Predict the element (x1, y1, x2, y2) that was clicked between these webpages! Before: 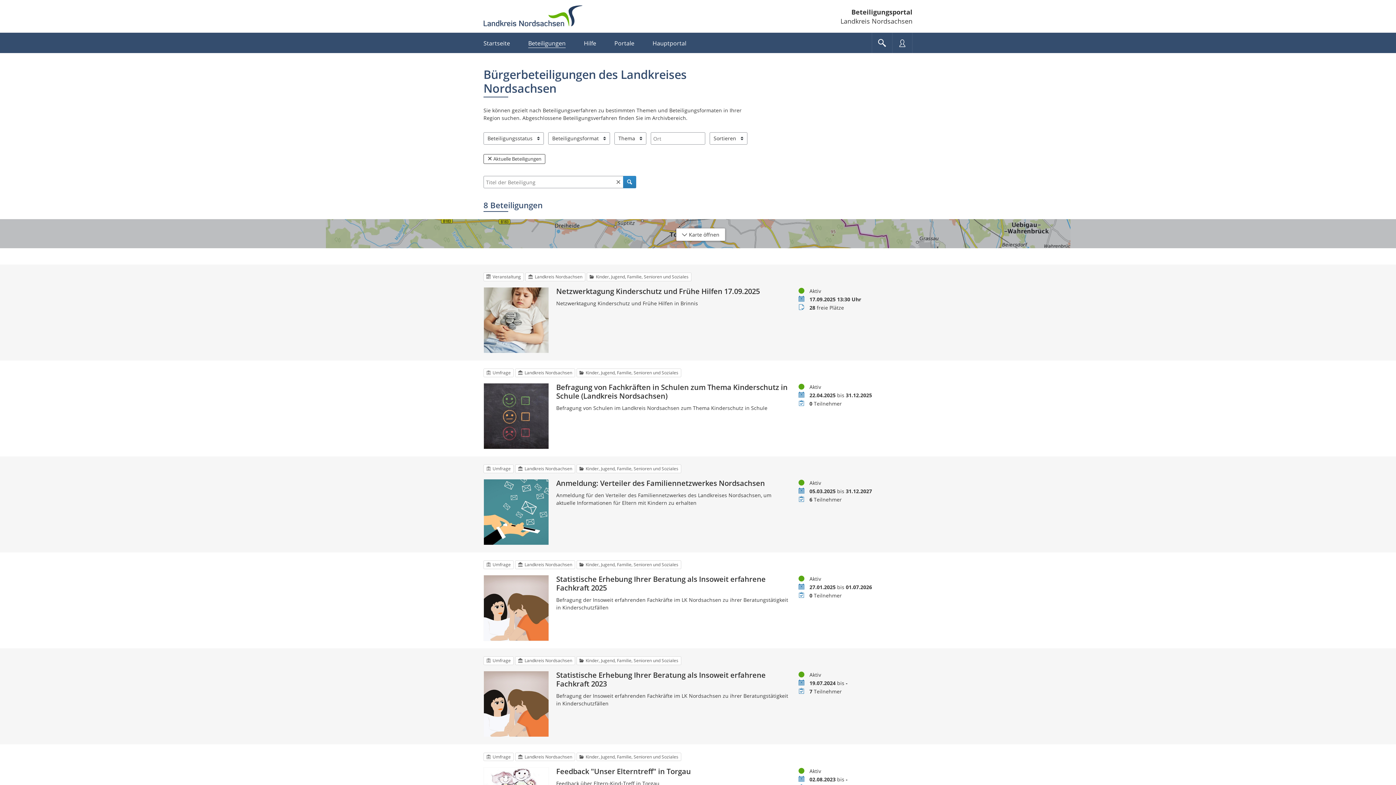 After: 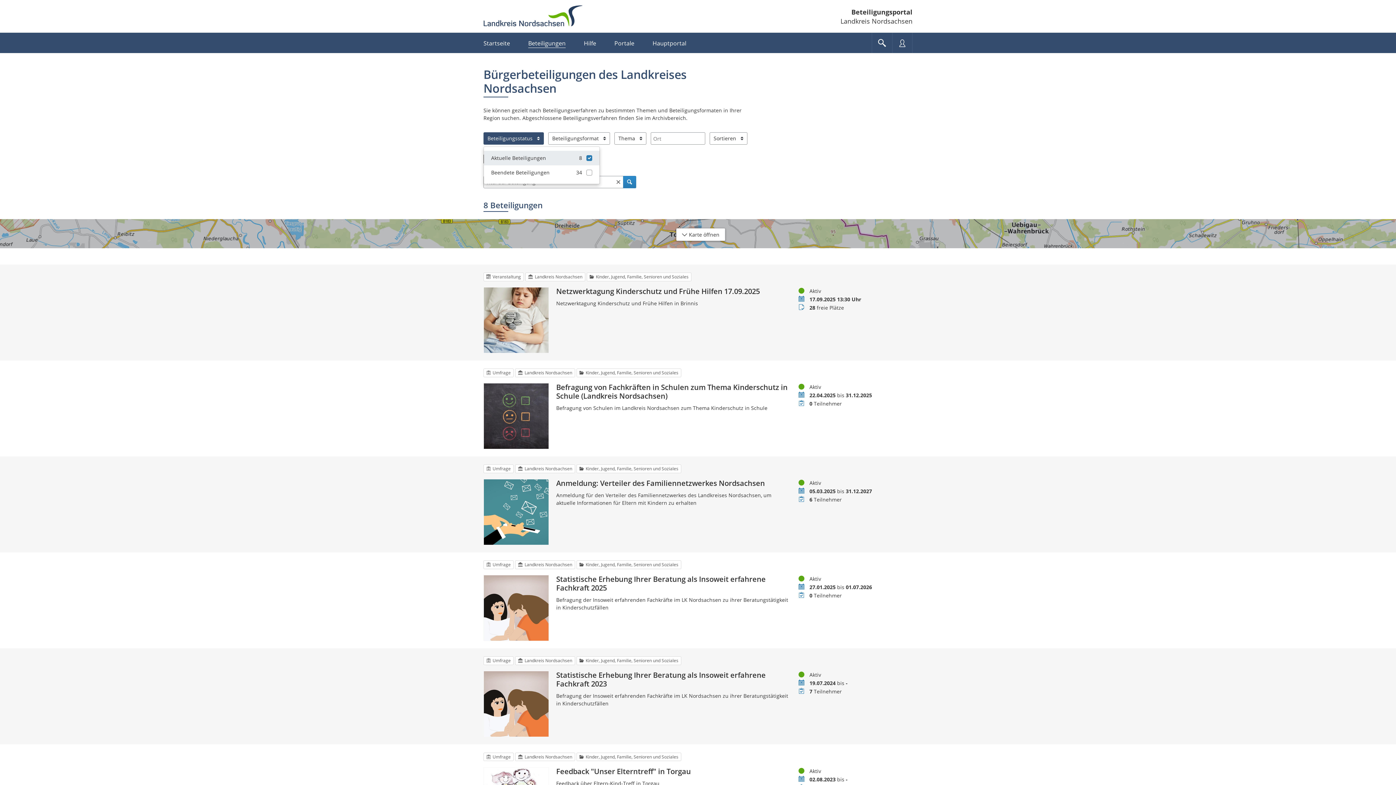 Action: bbox: (483, 132, 544, 144) label: Beteiligungsstatus